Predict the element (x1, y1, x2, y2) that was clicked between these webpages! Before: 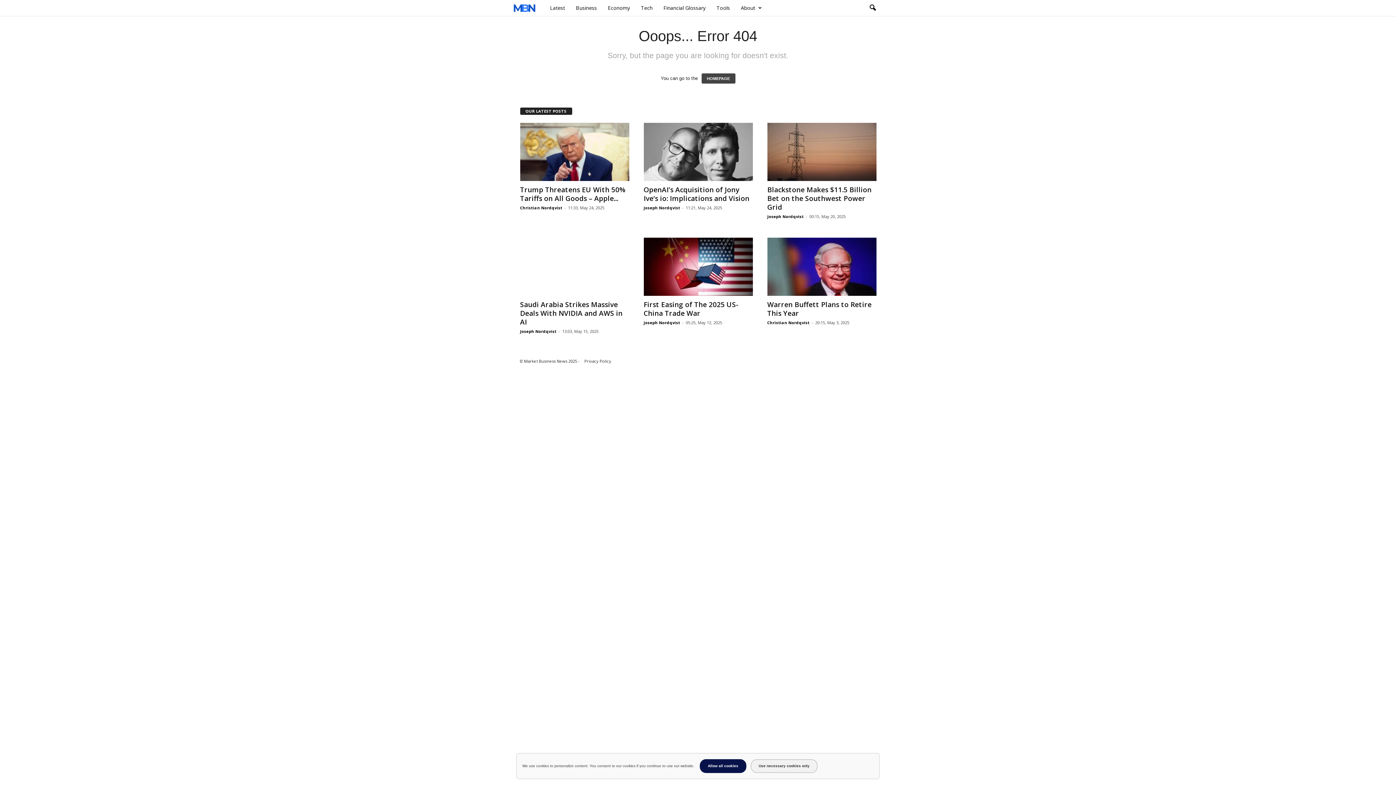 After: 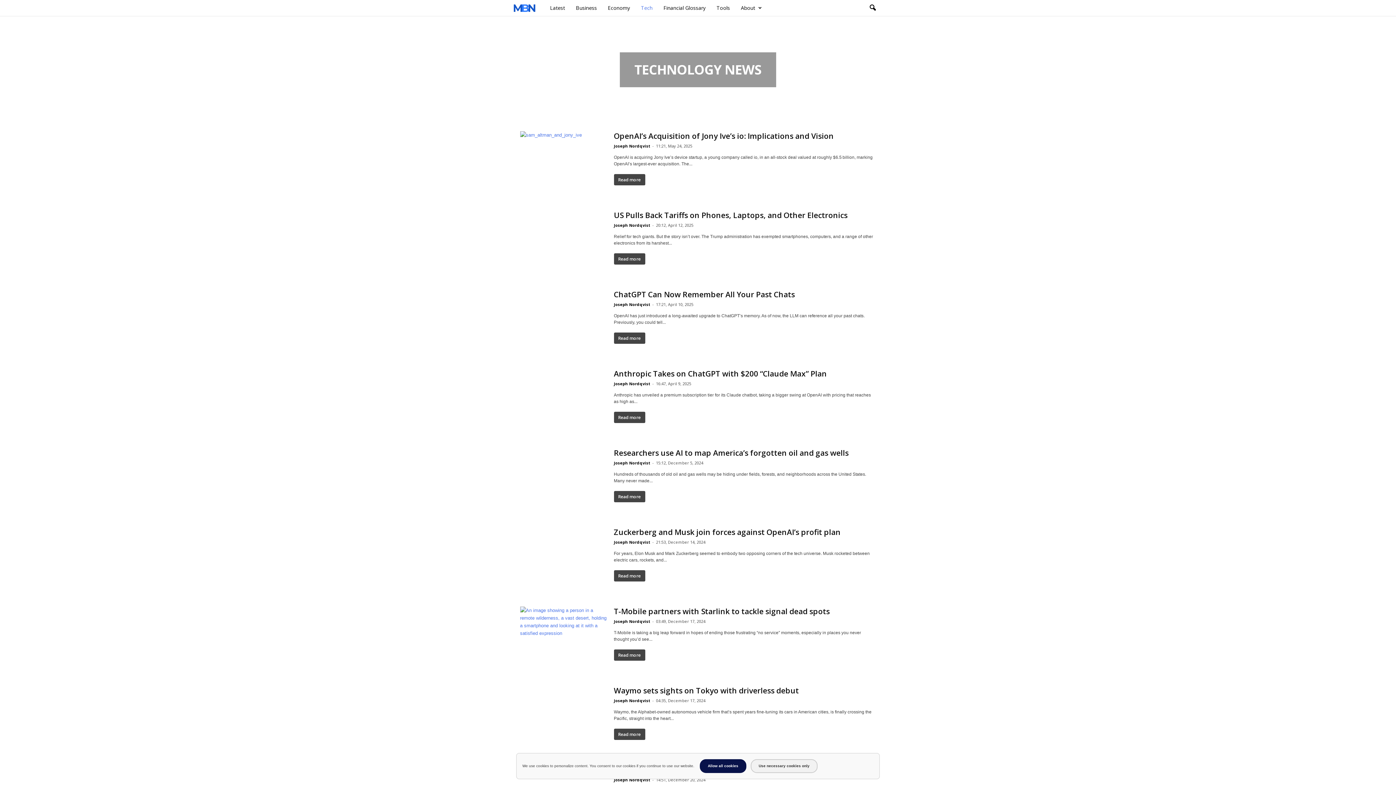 Action: bbox: (635, 0, 658, 16) label: Tech